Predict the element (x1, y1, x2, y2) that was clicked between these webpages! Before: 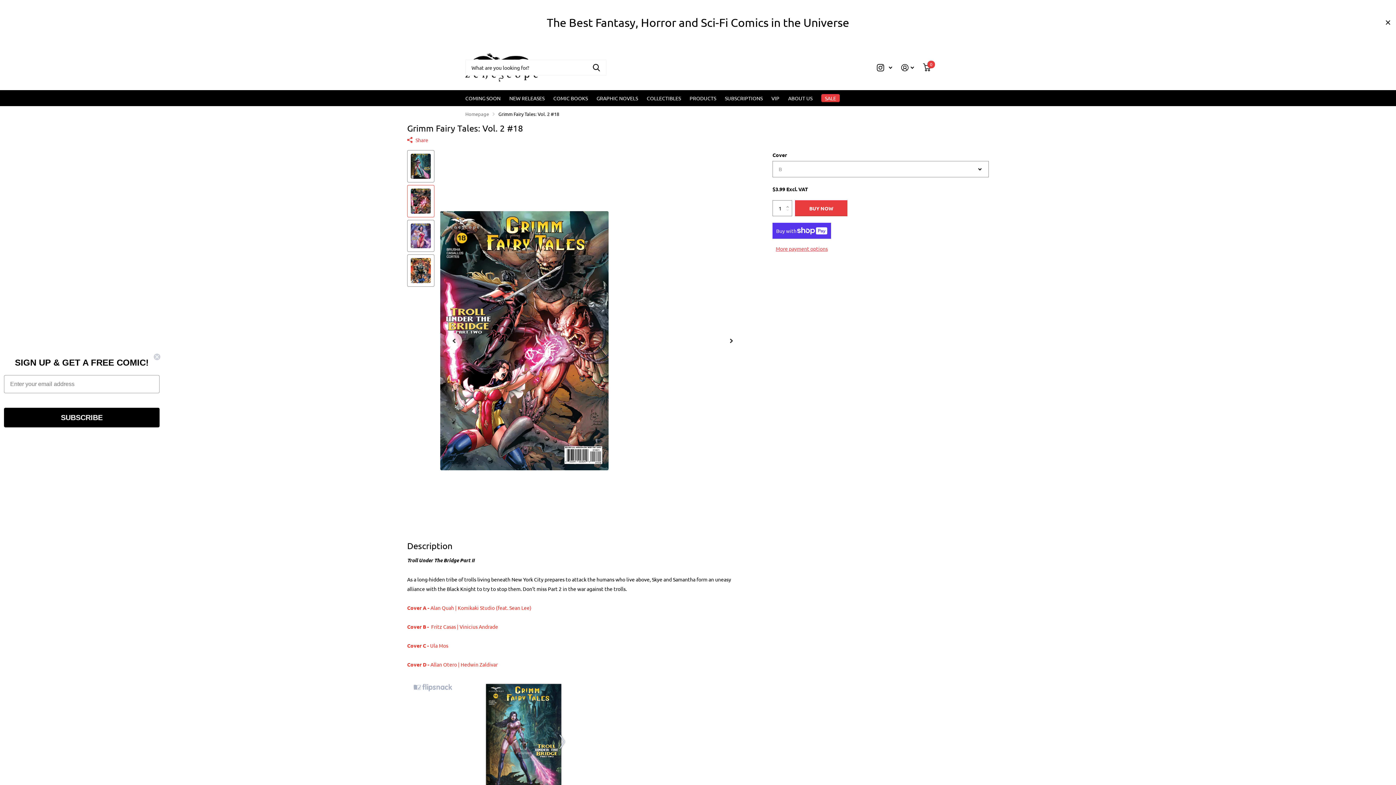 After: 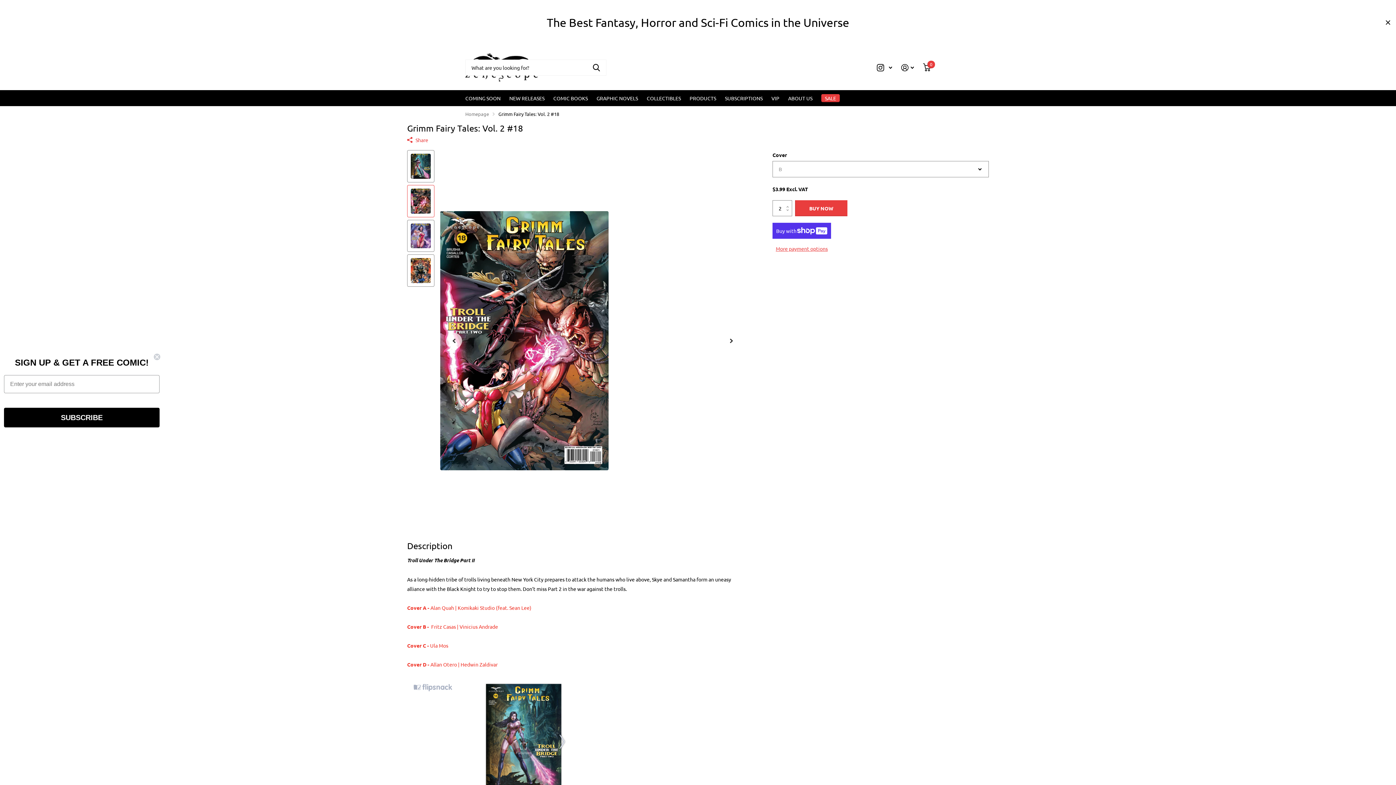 Action: bbox: (783, 196, 796, 208) label: Increase by 1